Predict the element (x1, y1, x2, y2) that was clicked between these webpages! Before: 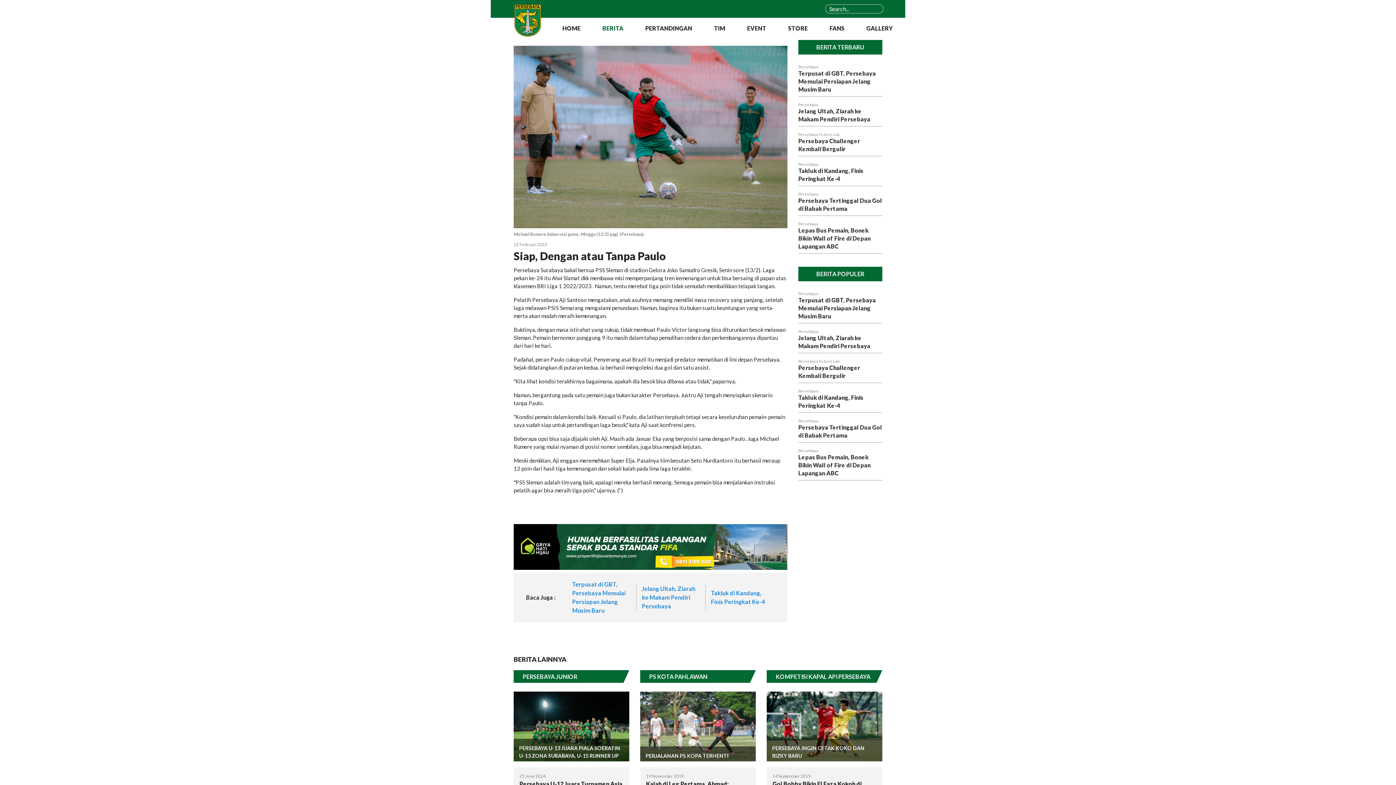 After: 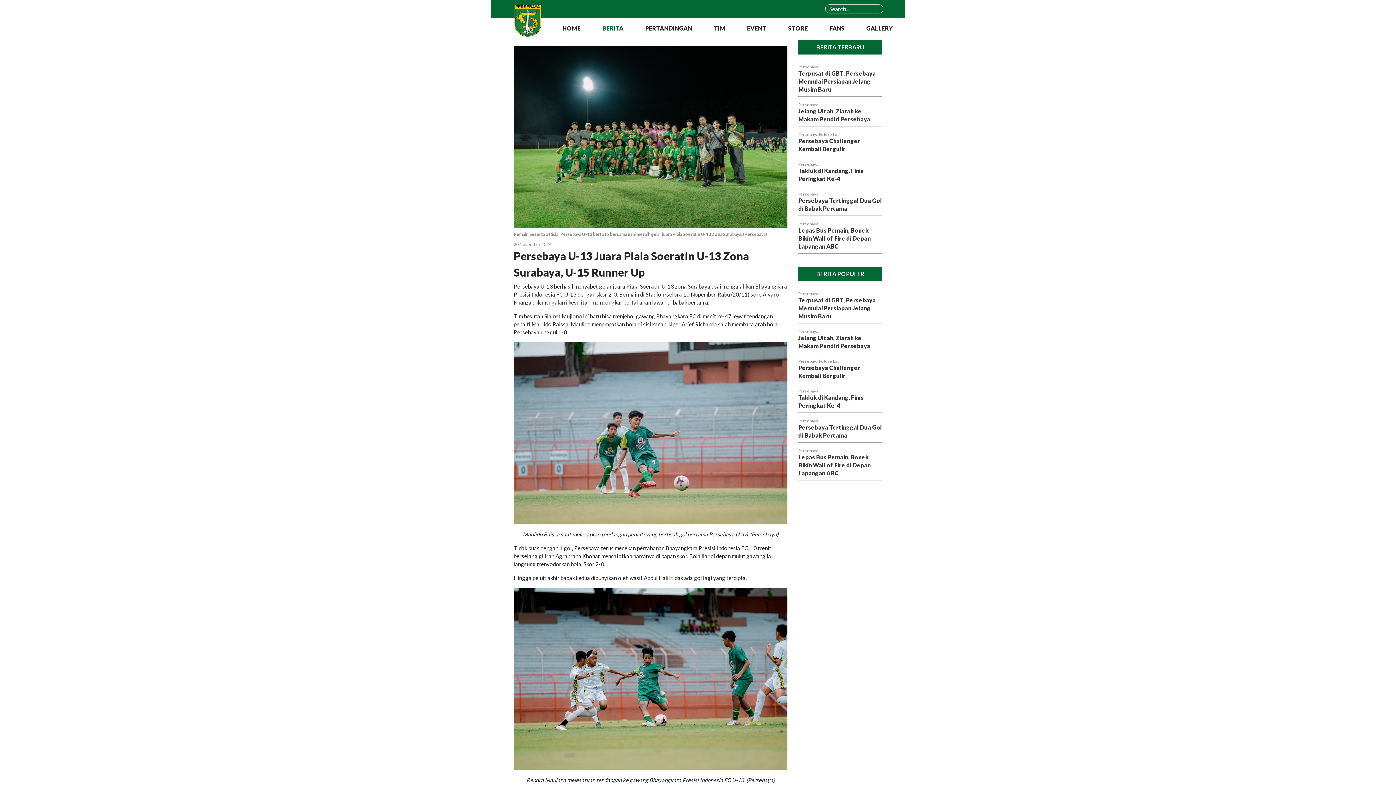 Action: label: PERSEBAYA U-13 JUARA PIALA SOERATIN U-13 ZONA SURABAYA, U-15 RUNNER UP bbox: (519, 744, 624, 759)